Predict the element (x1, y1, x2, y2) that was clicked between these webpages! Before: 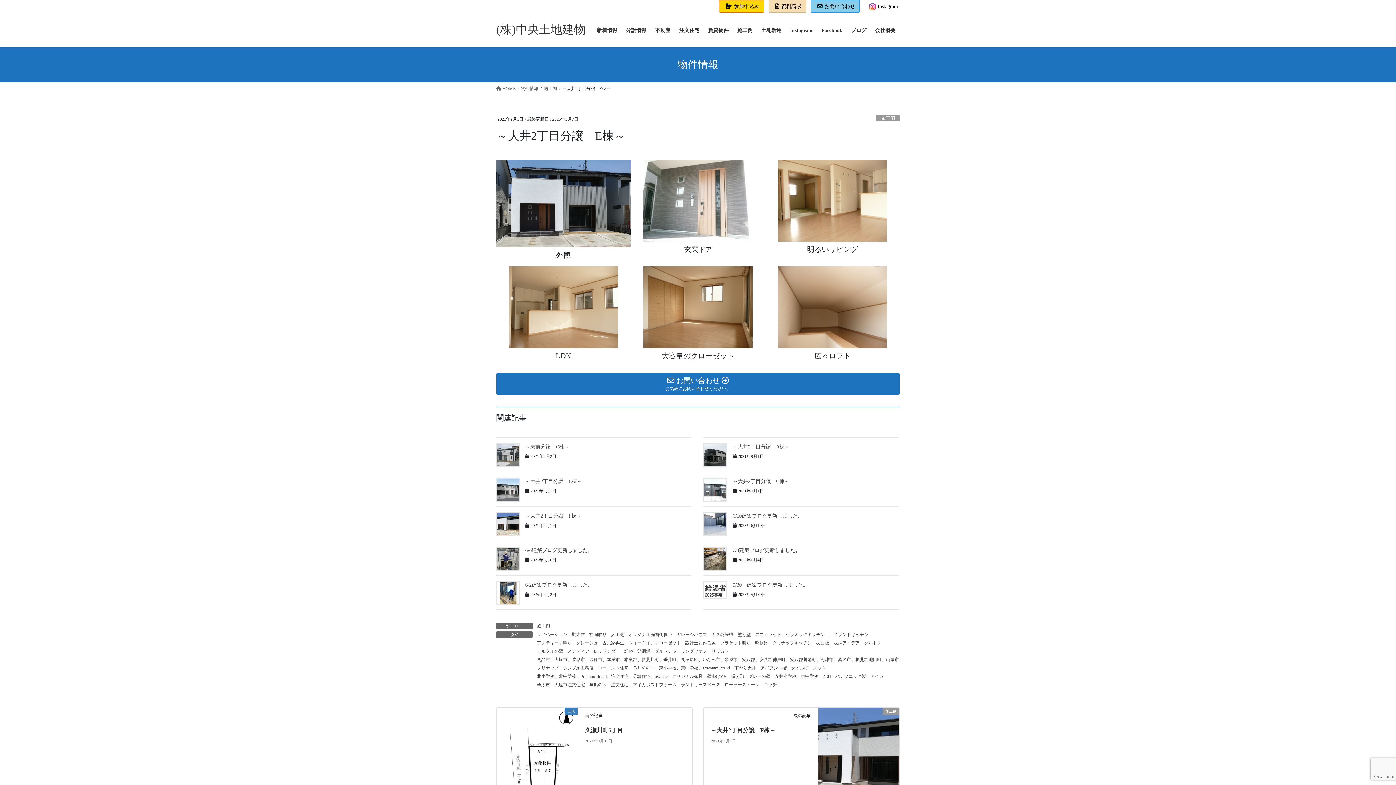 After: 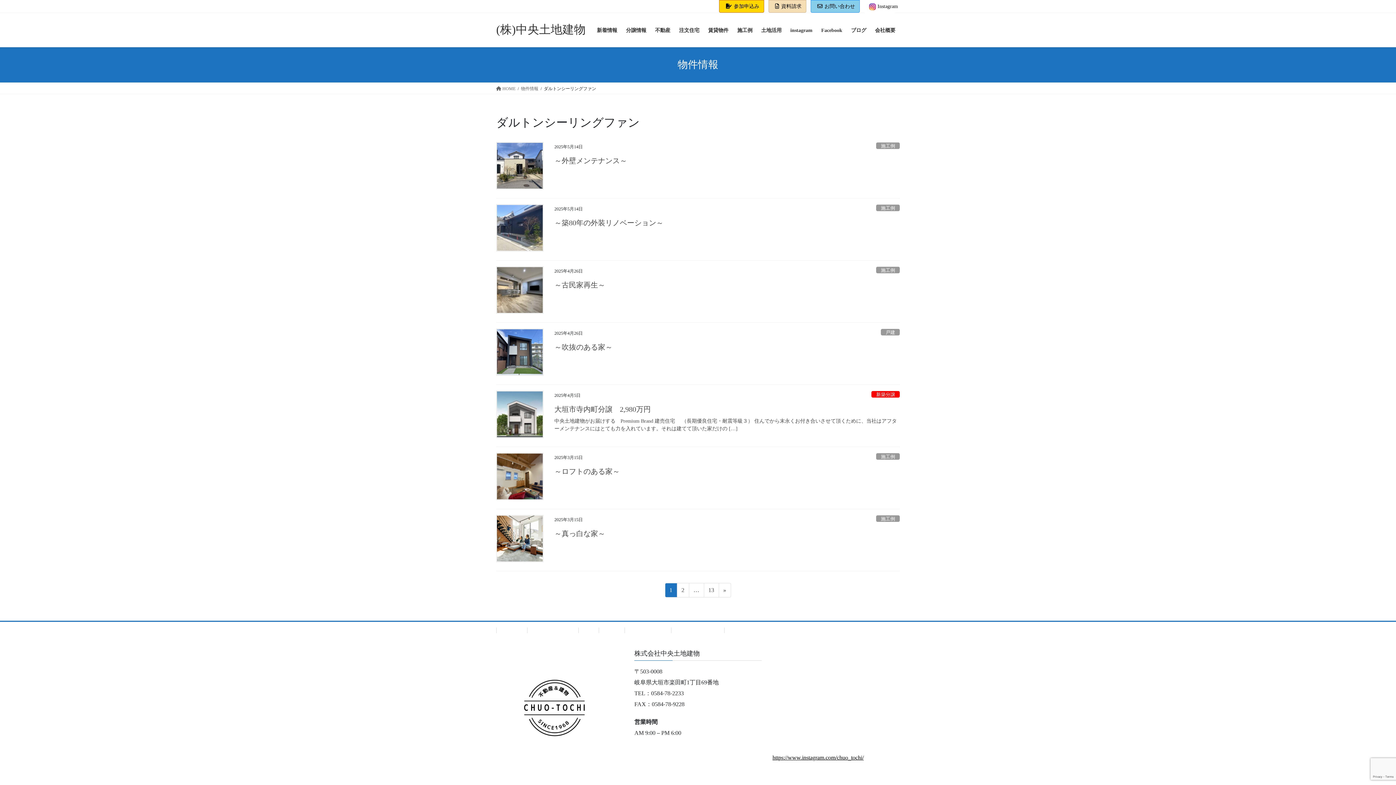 Action: label: ダルトンシーリングファン bbox: (654, 648, 708, 655)